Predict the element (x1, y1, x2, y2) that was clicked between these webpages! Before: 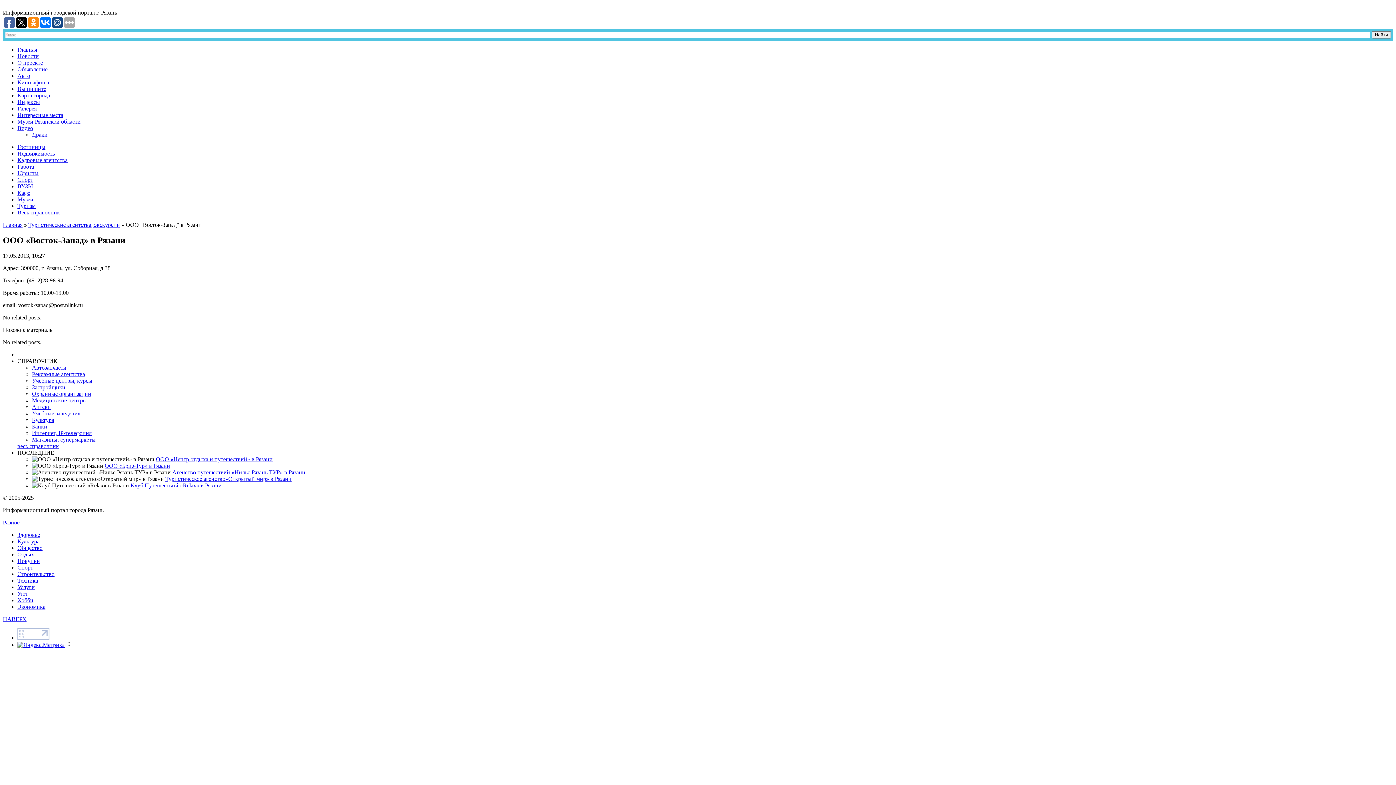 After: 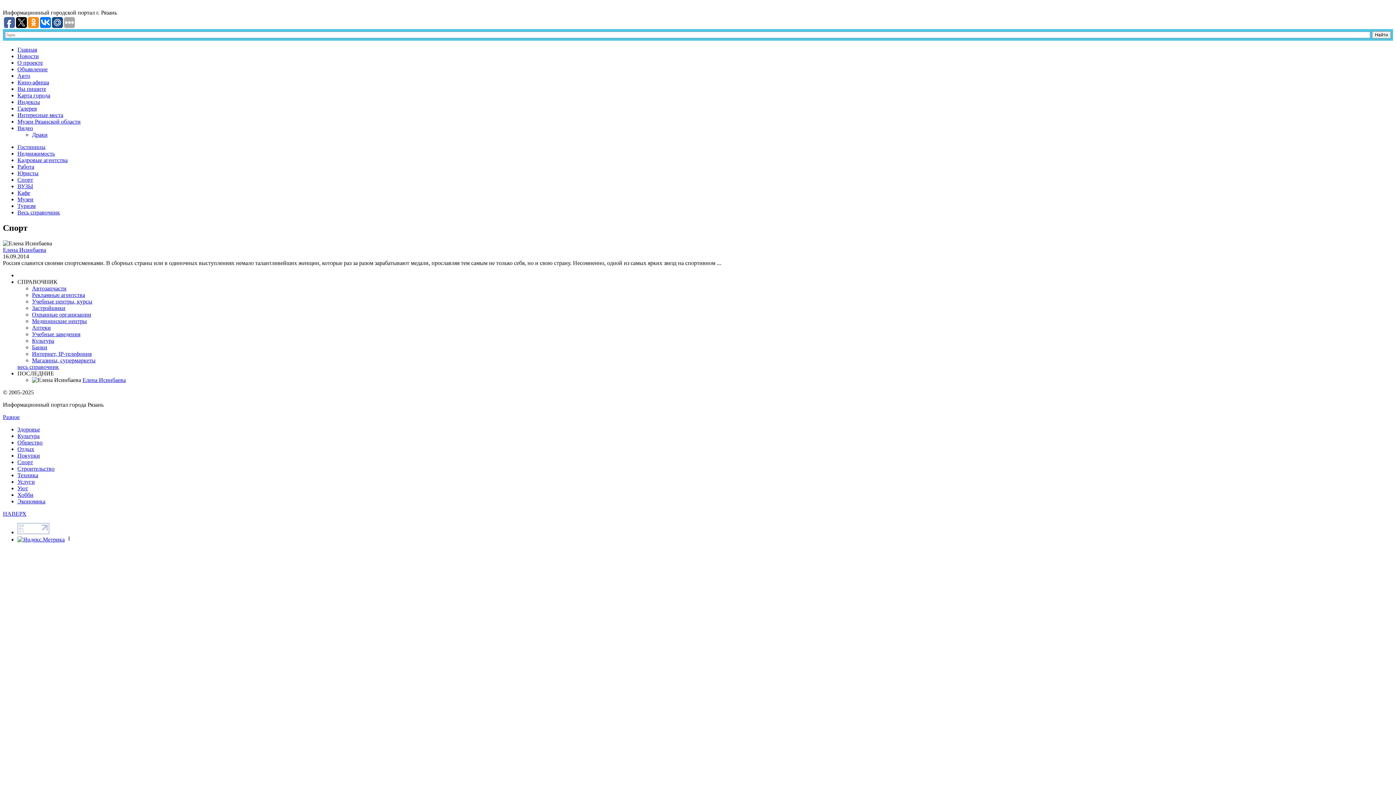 Action: label: Спорт bbox: (17, 176, 33, 182)